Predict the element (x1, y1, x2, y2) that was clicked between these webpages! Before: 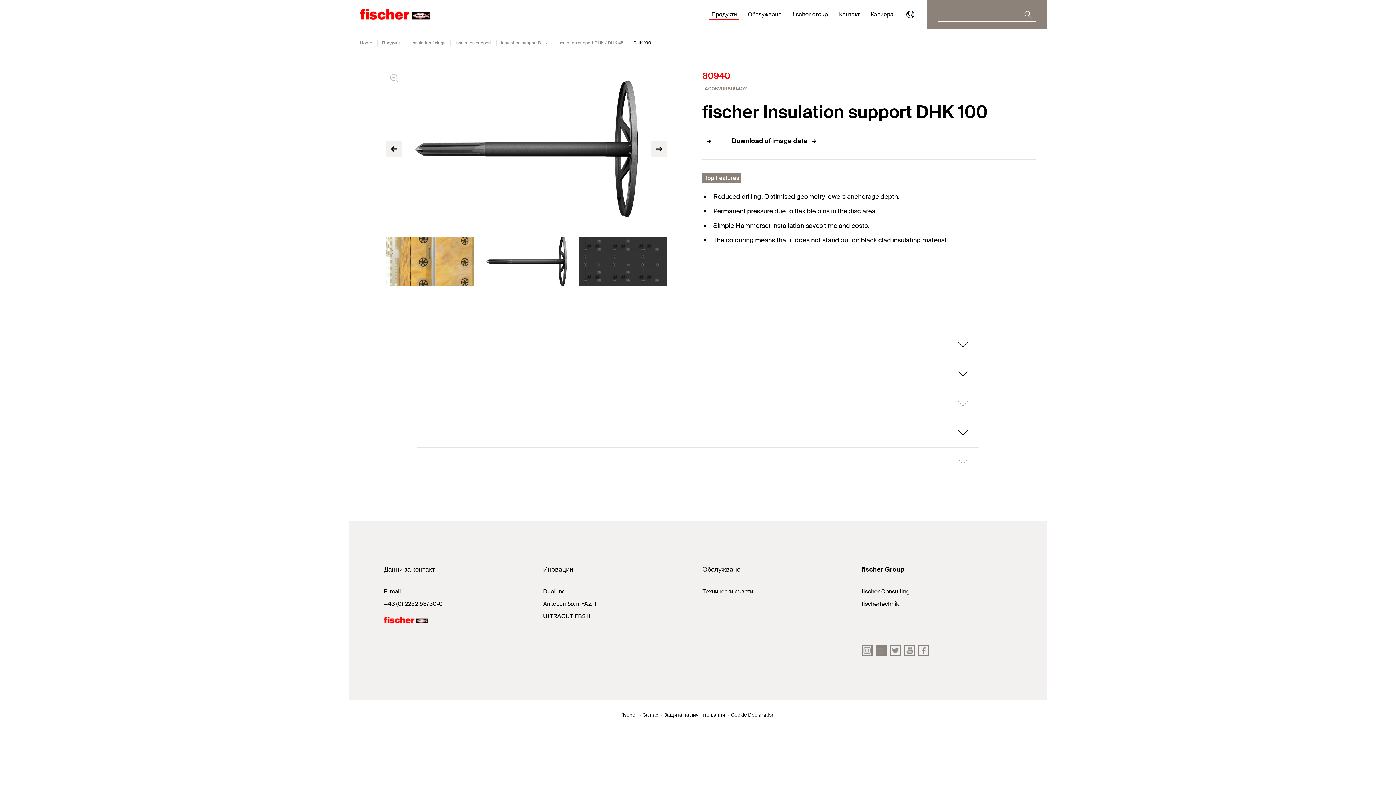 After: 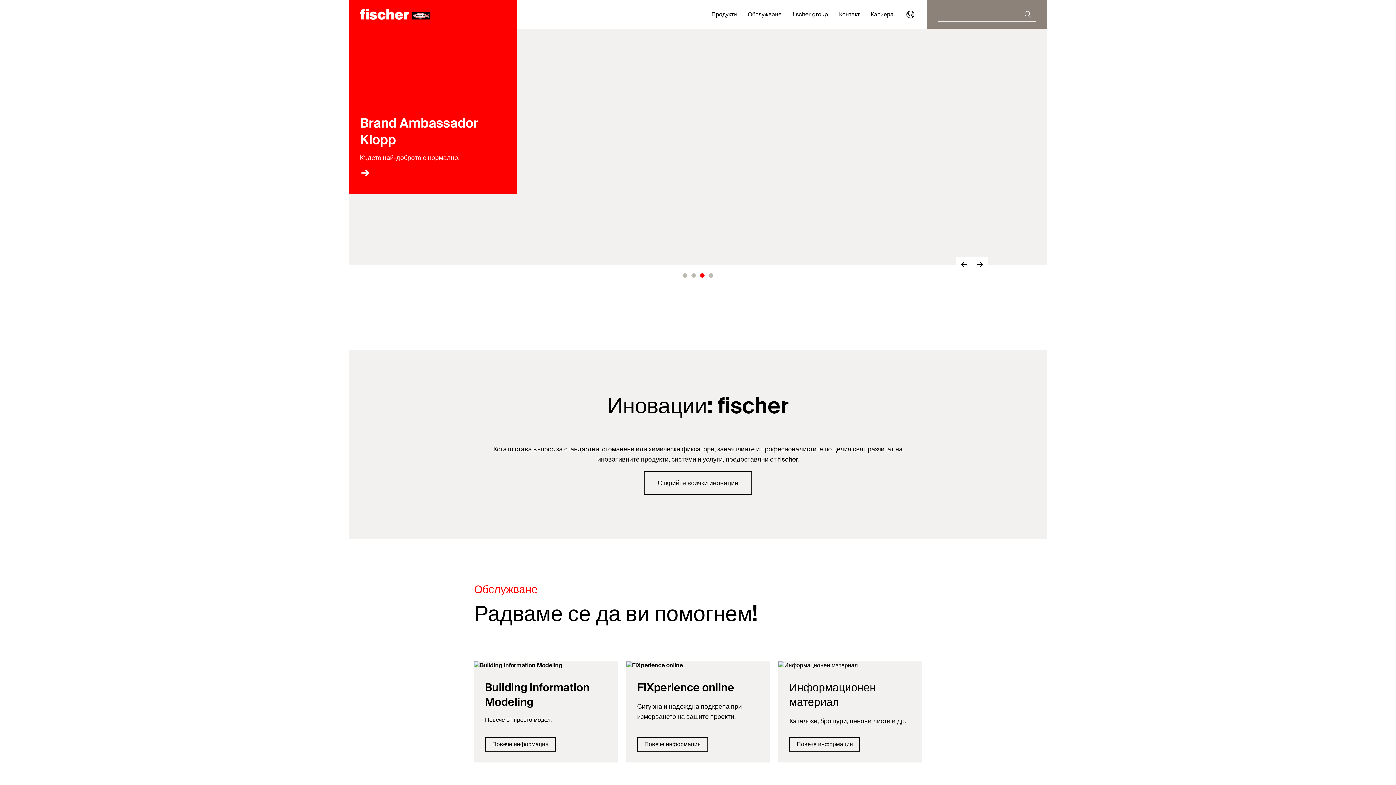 Action: bbox: (360, 40, 372, 45) label: Home